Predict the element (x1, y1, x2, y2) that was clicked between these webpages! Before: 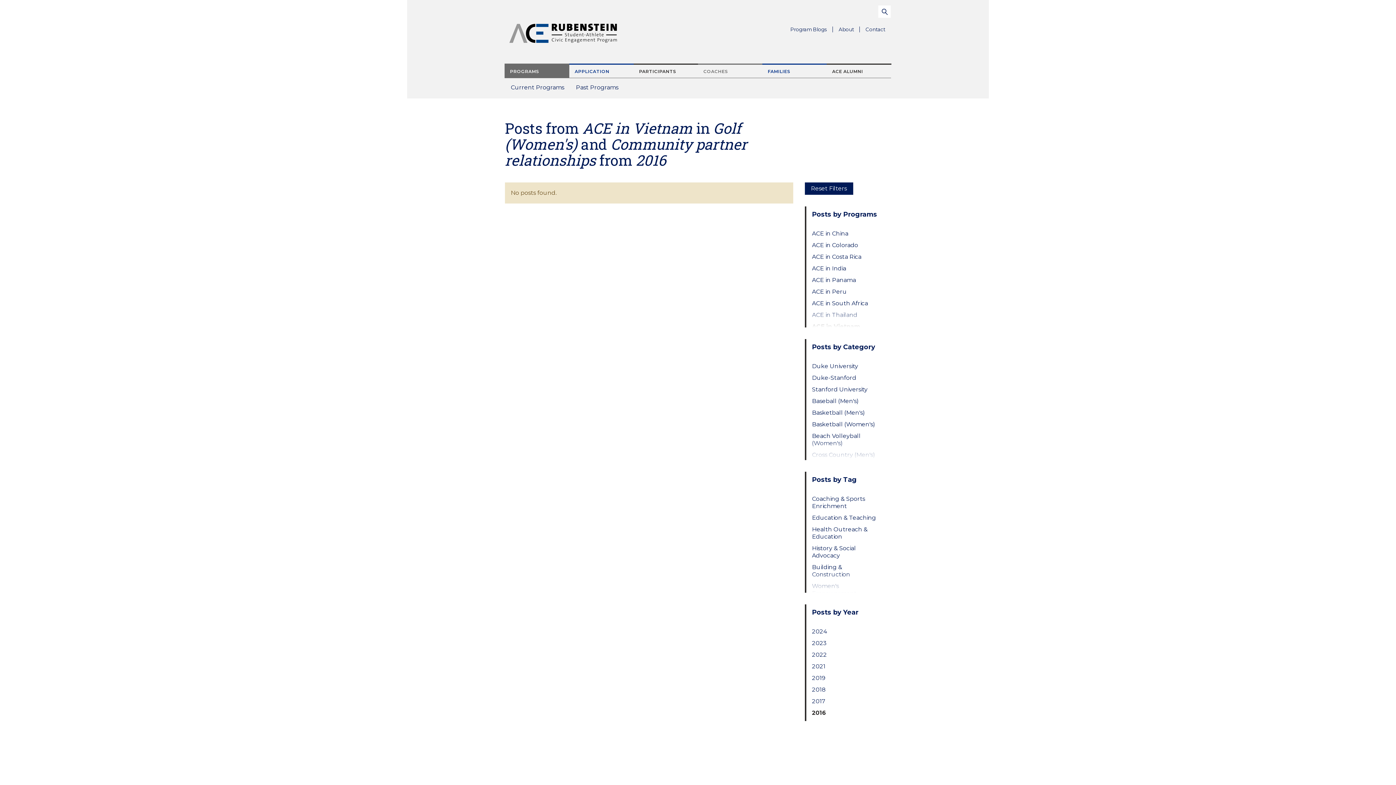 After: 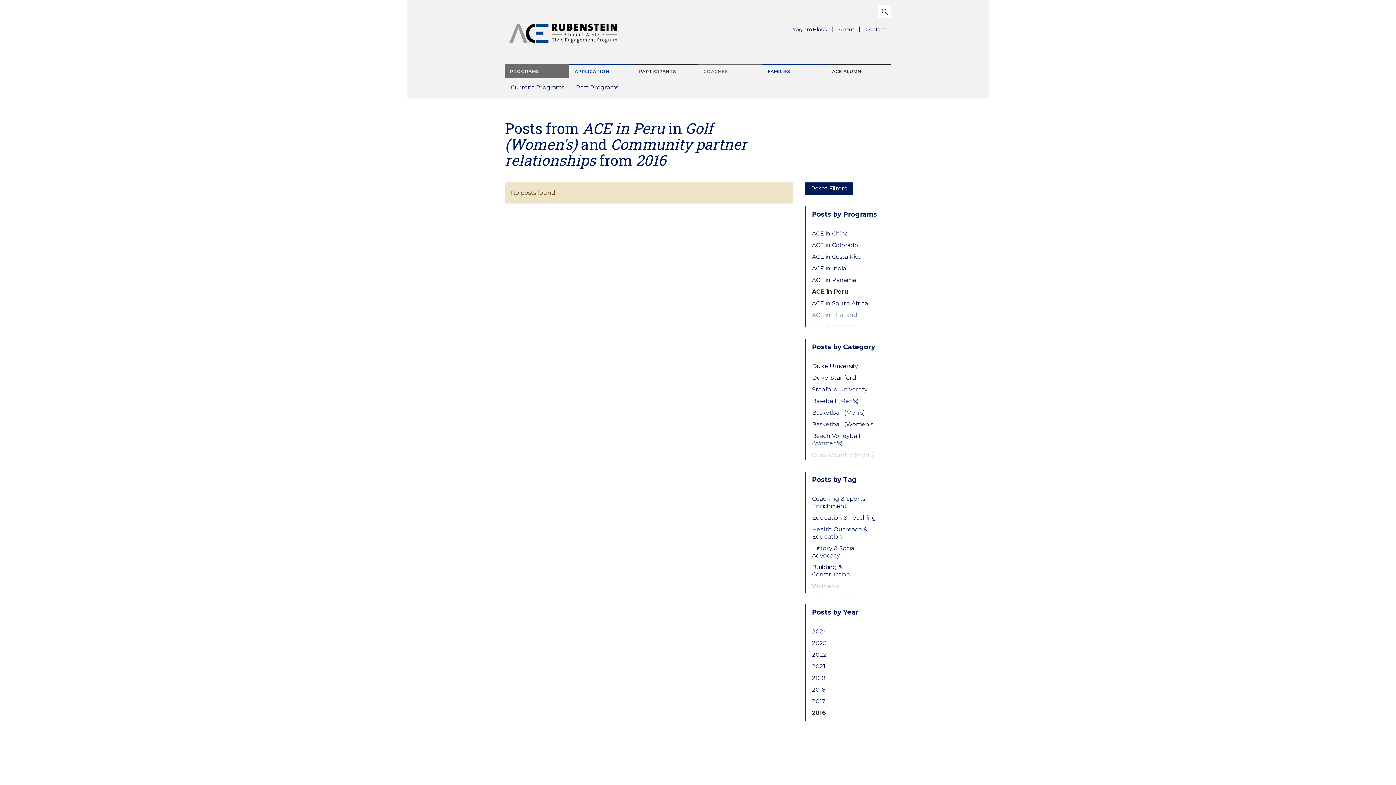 Action: label: ACE in Peru bbox: (812, 288, 879, 295)